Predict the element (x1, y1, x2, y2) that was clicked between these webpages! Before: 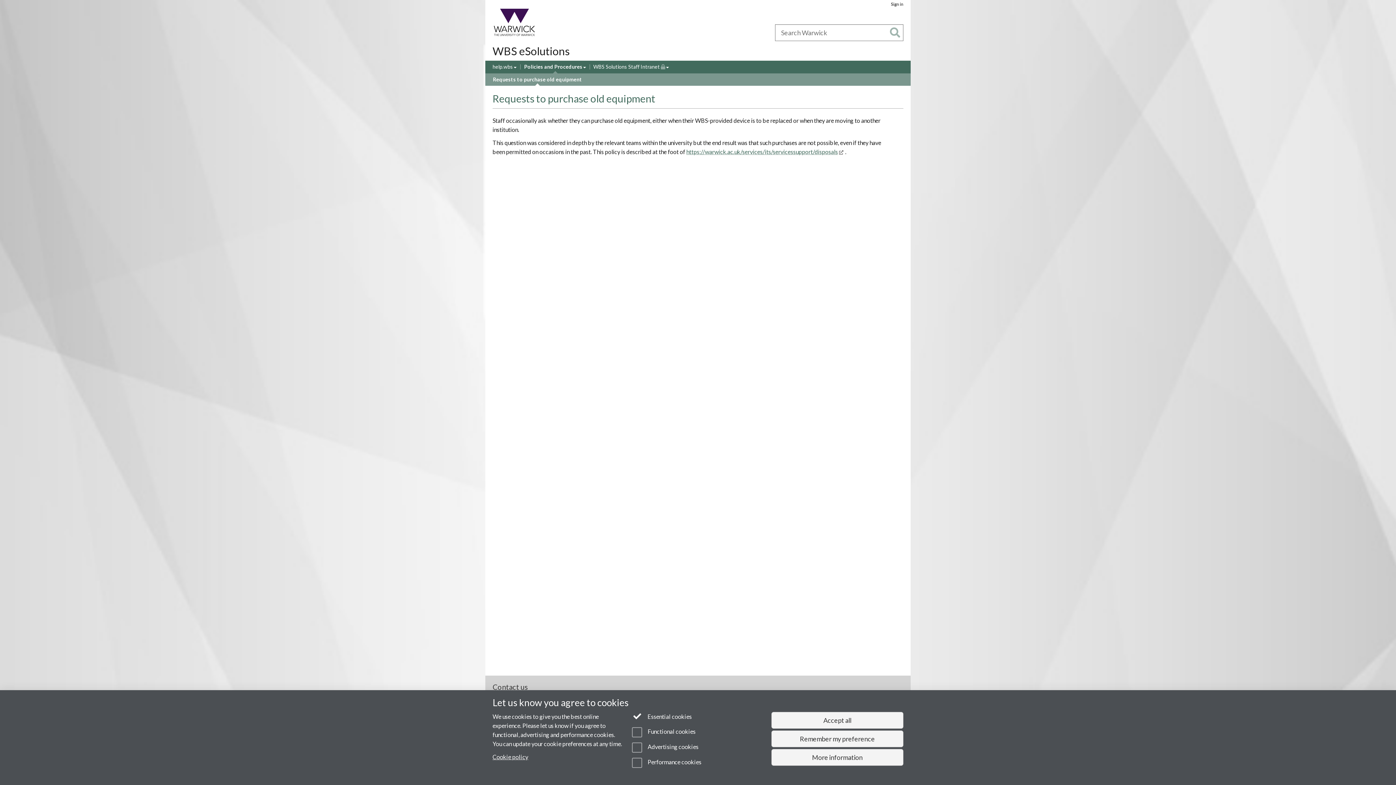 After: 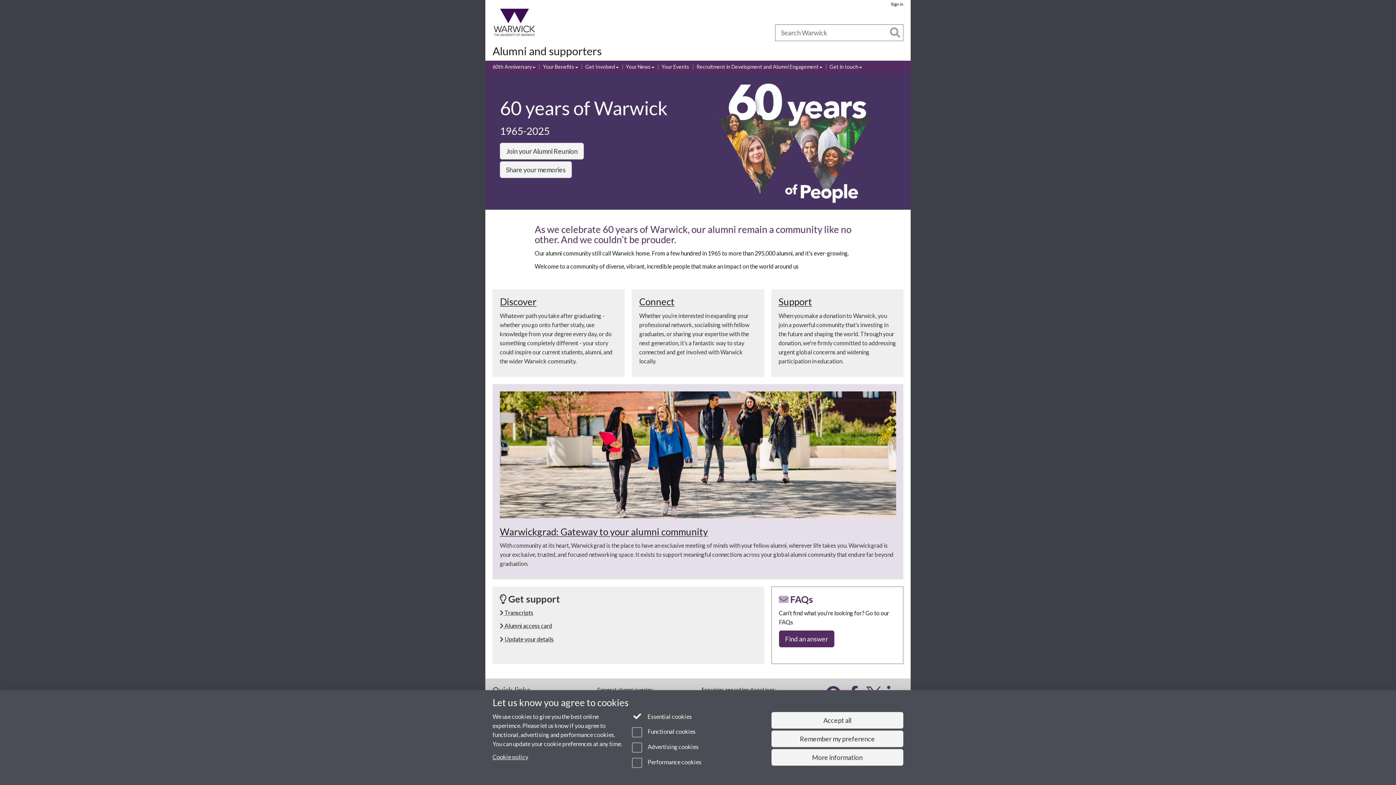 Action: label: Alumni bbox: (601, 30, 615, 35)